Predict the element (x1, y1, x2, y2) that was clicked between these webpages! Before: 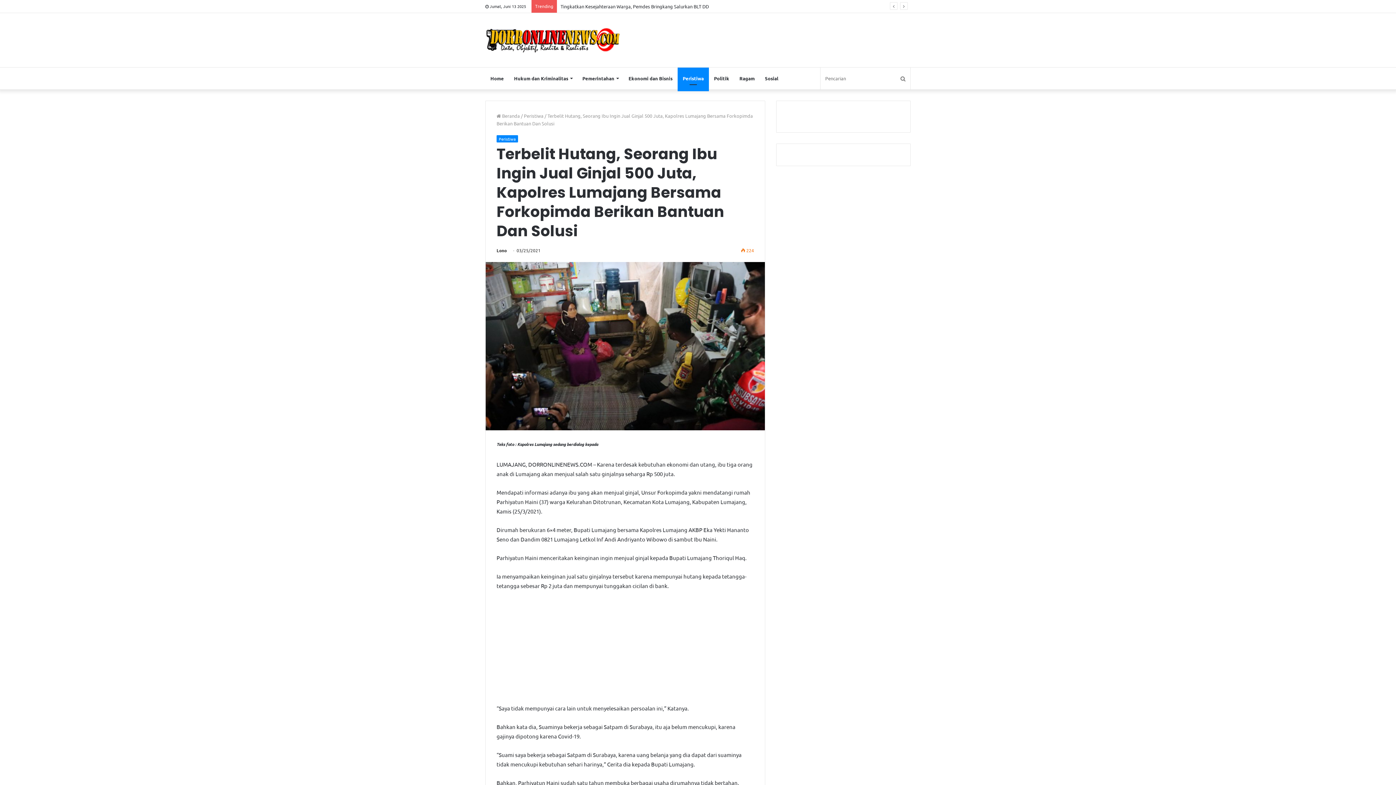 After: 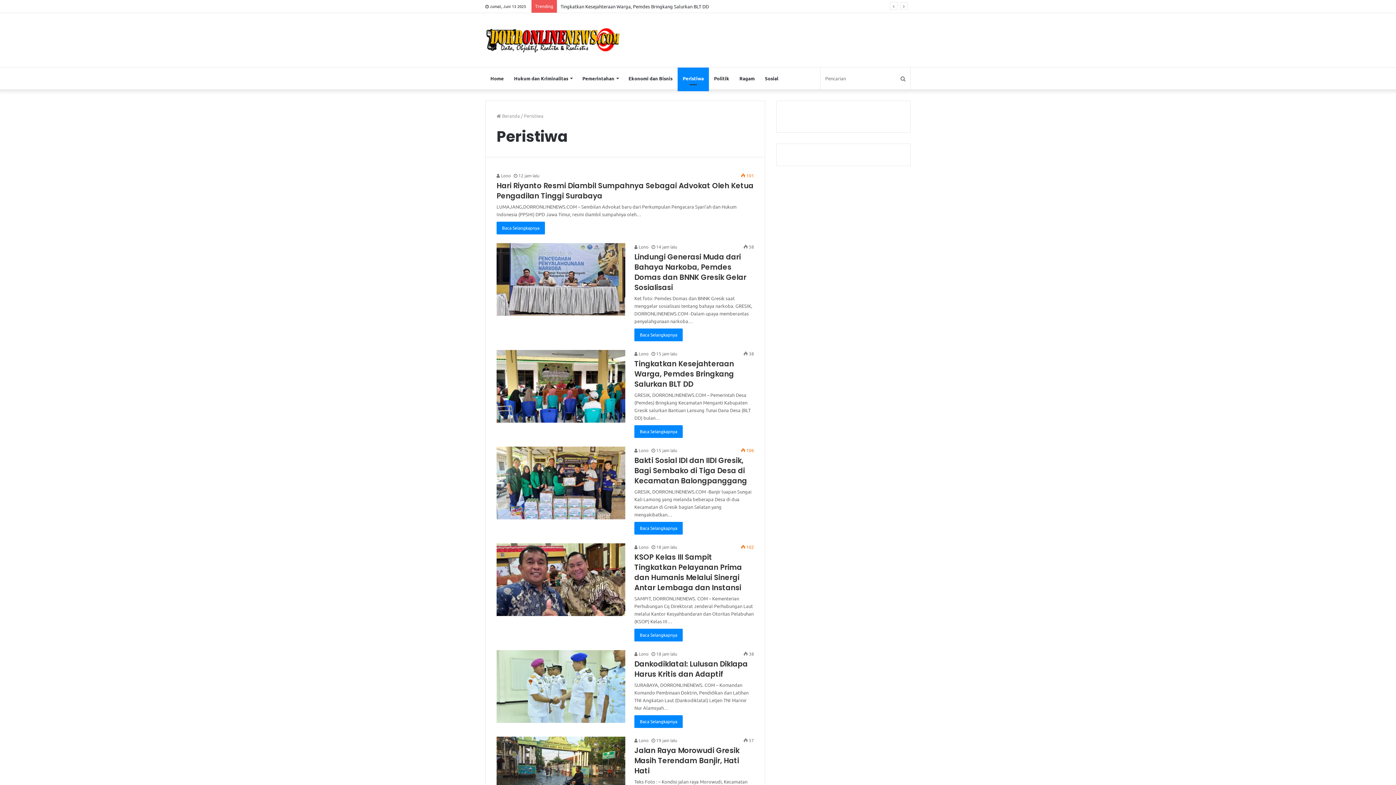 Action: bbox: (677, 67, 709, 89) label: Peristiwa